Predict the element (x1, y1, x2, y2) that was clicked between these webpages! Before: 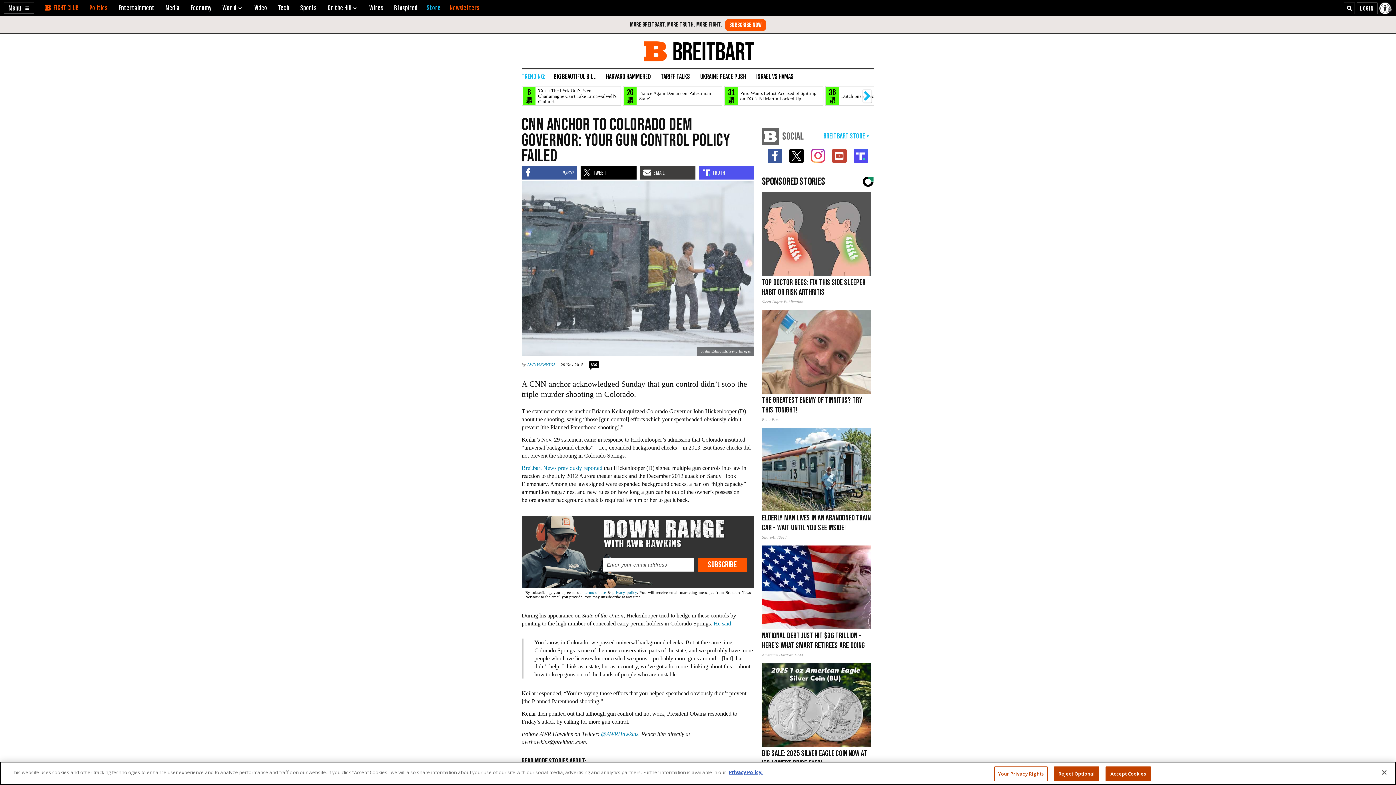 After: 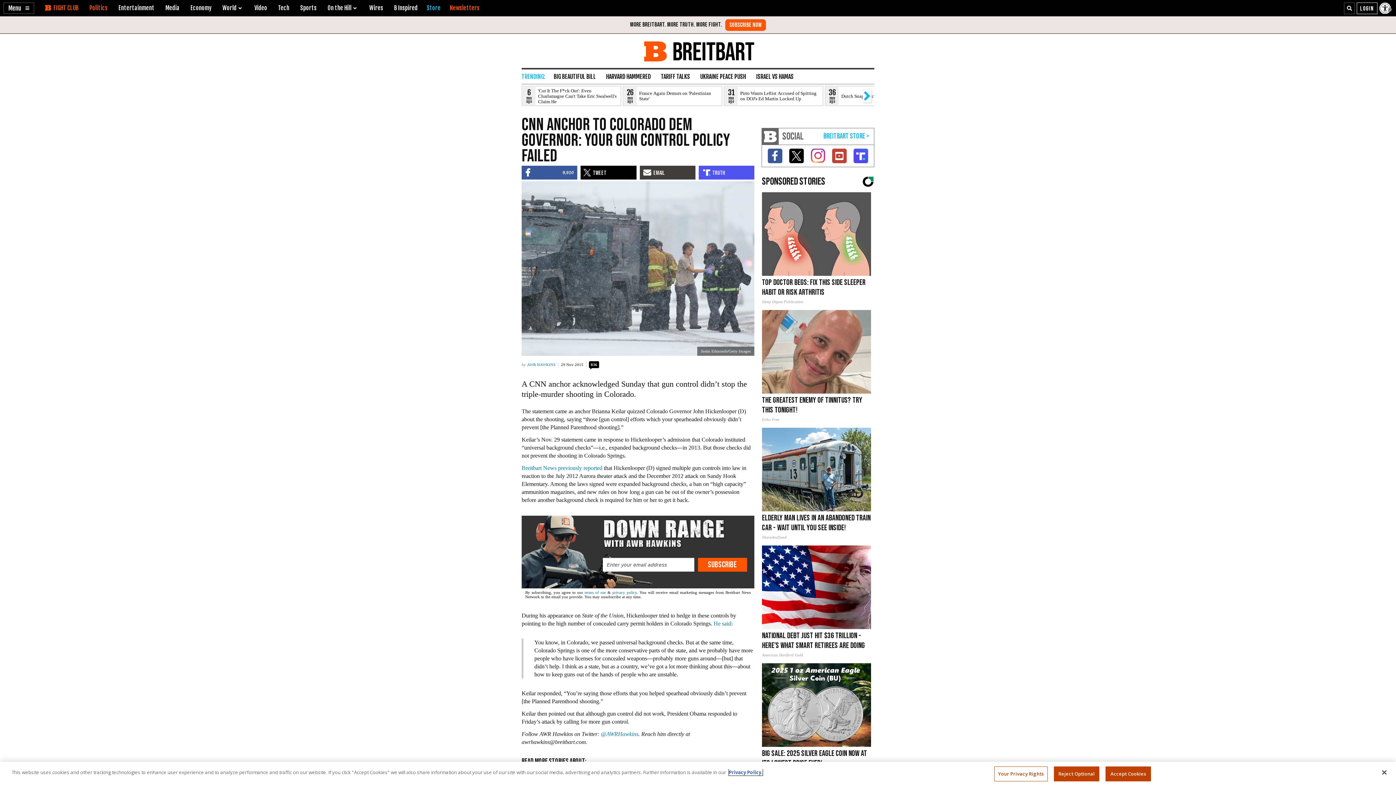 Action: bbox: (729, 769, 762, 776) label: More information about your privacy, opens in a new tab